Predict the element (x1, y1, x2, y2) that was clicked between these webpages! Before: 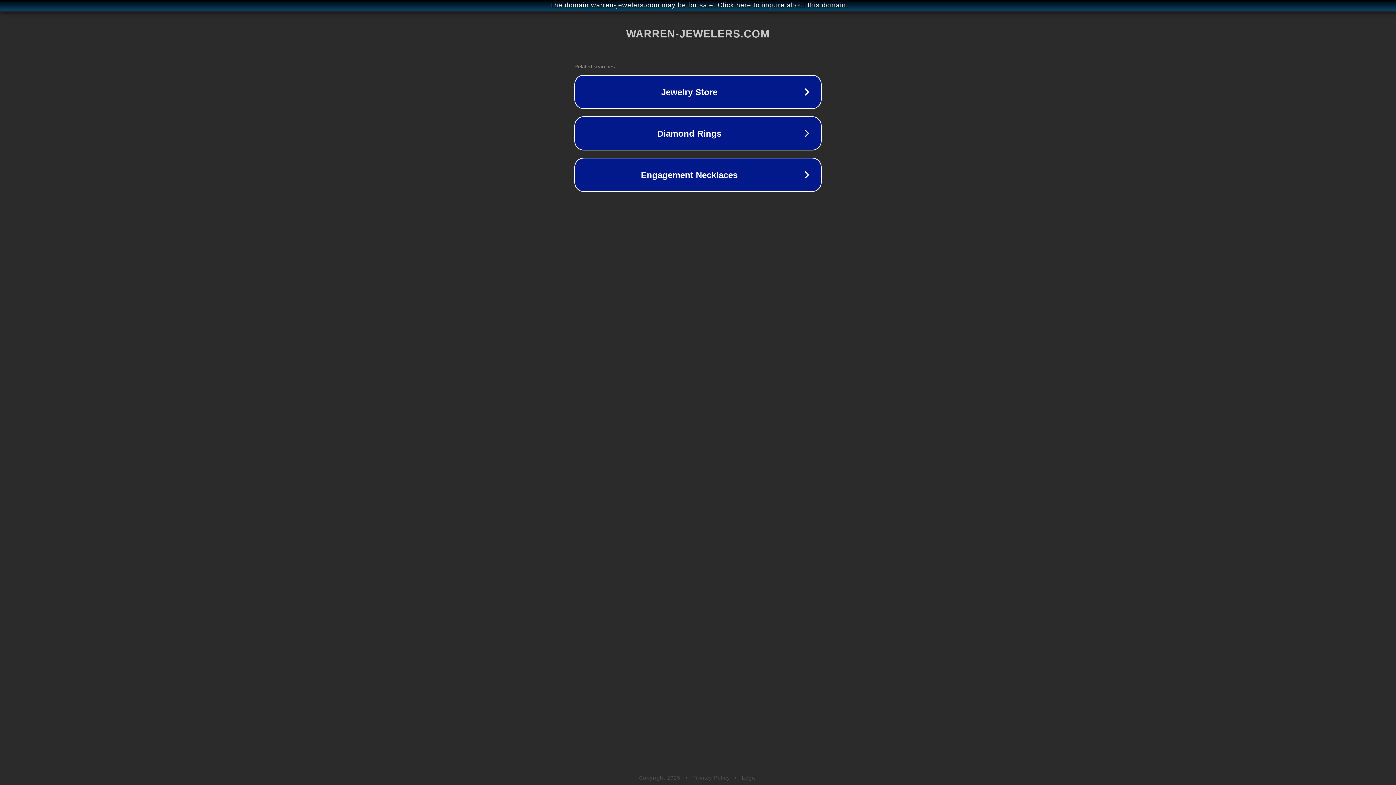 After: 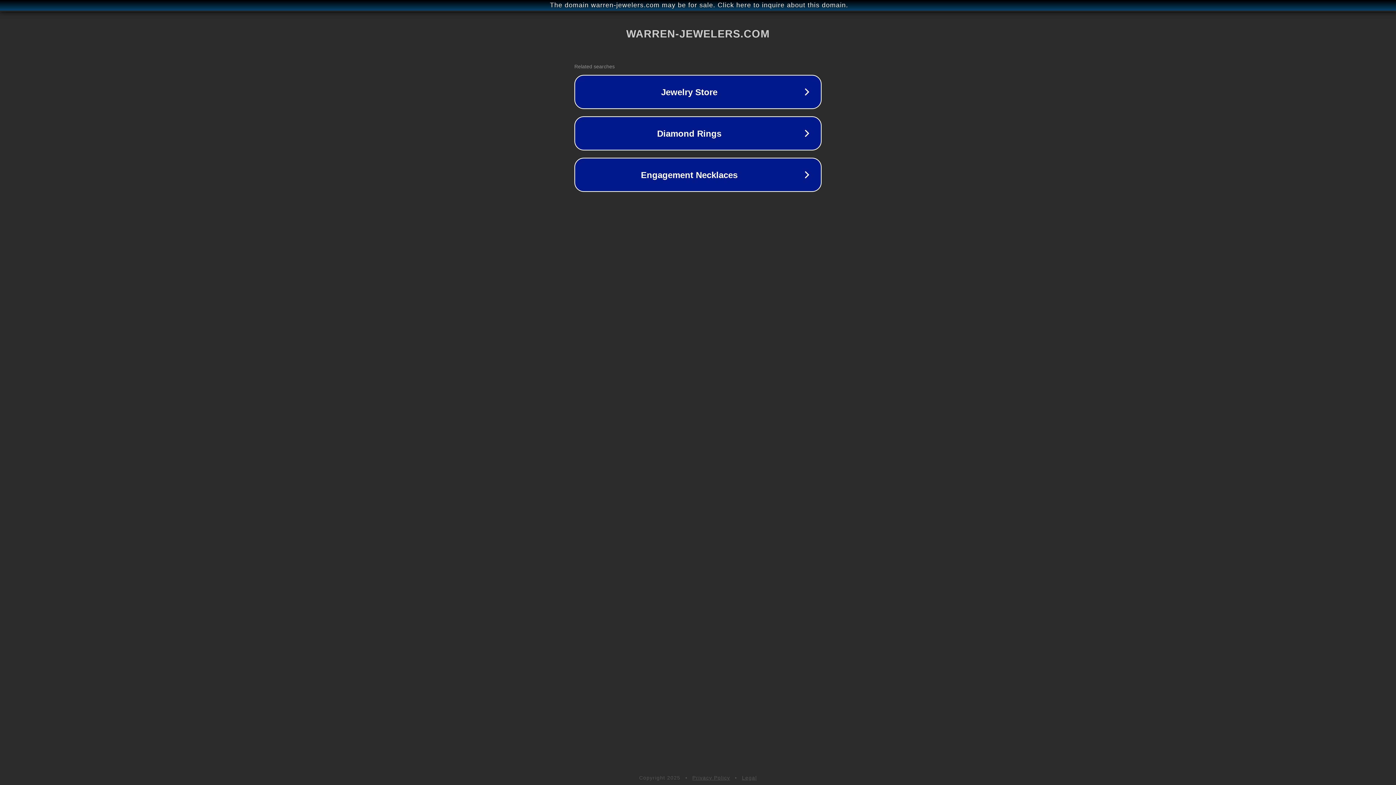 Action: label: Privacy Policy bbox: (692, 775, 730, 781)